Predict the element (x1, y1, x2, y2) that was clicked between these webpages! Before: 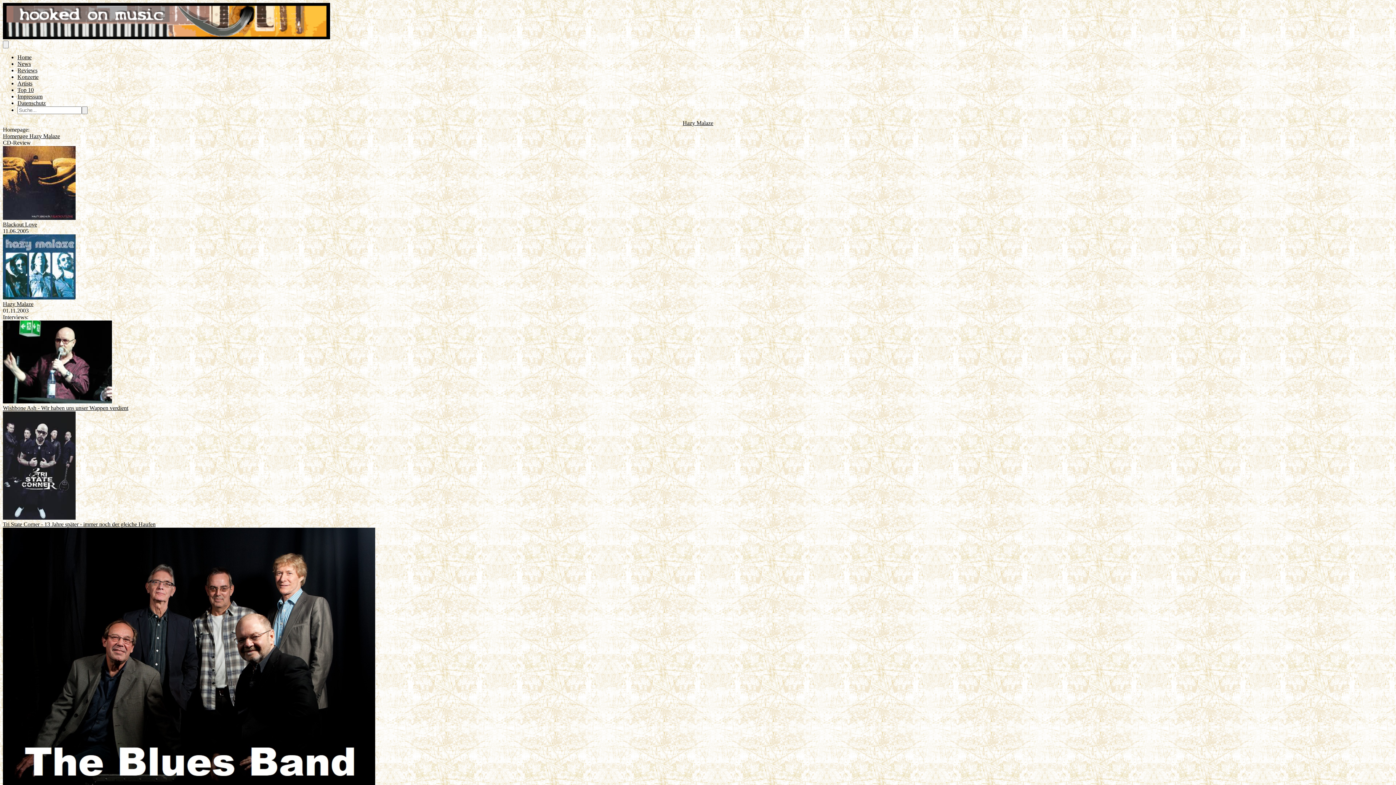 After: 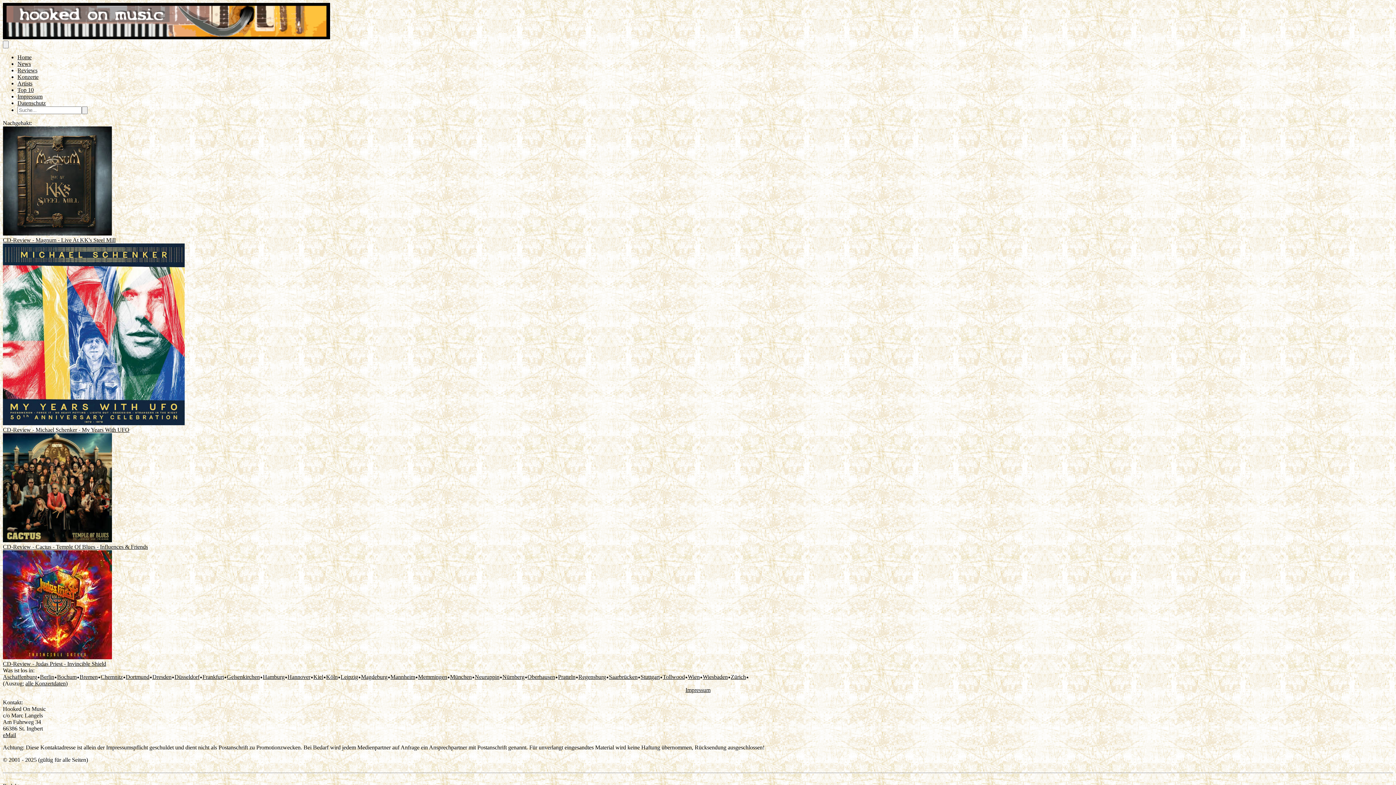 Action: label: Impressum bbox: (17, 93, 42, 99)